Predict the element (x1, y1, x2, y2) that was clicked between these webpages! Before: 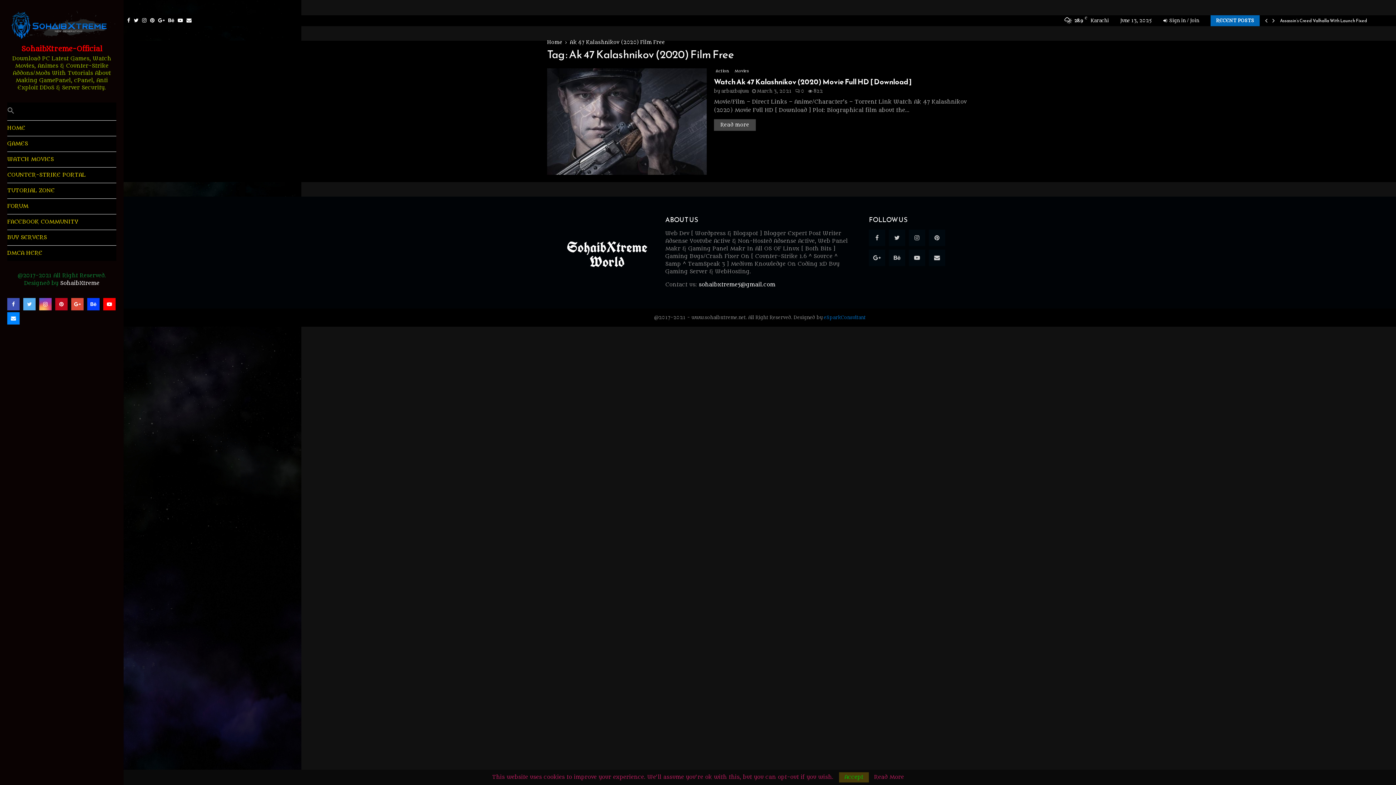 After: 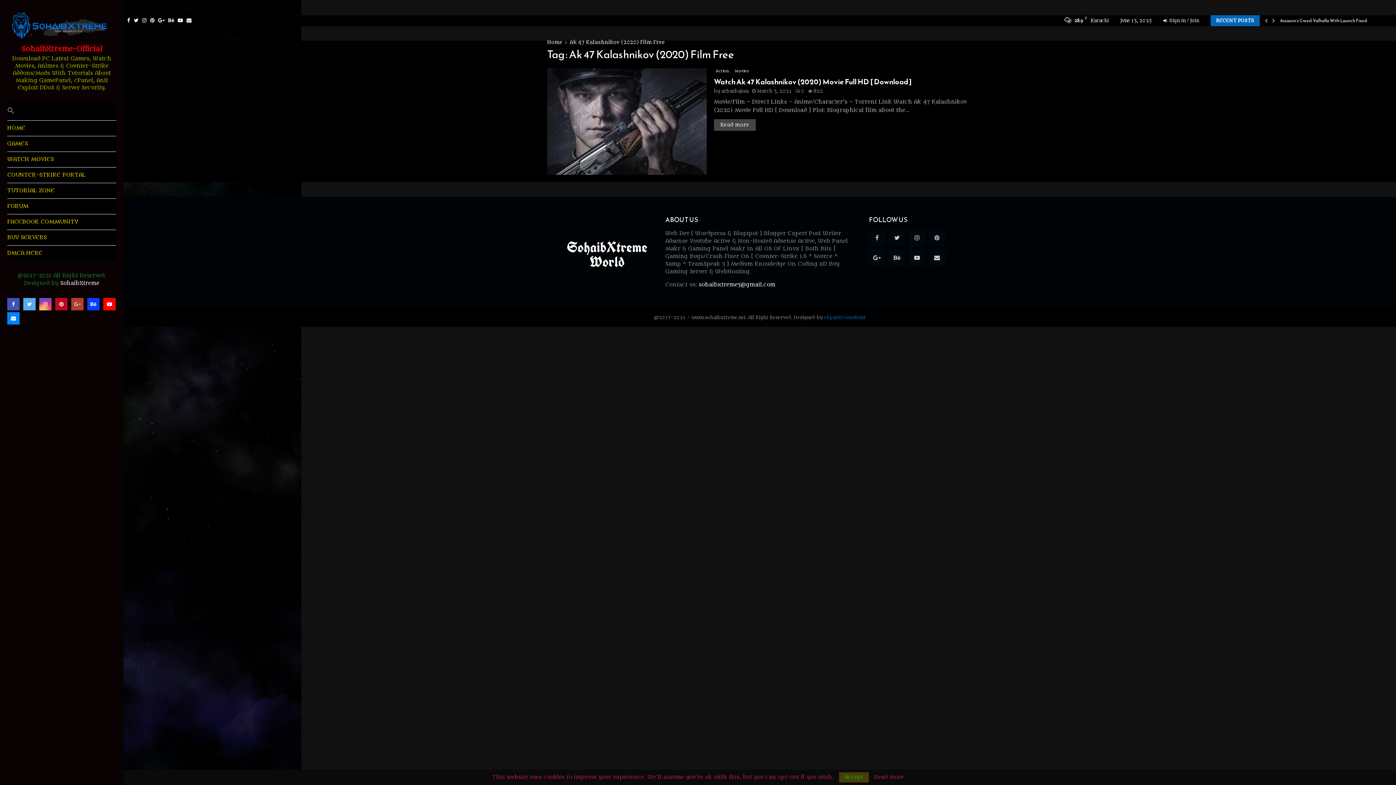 Action: bbox: (71, 298, 83, 310)